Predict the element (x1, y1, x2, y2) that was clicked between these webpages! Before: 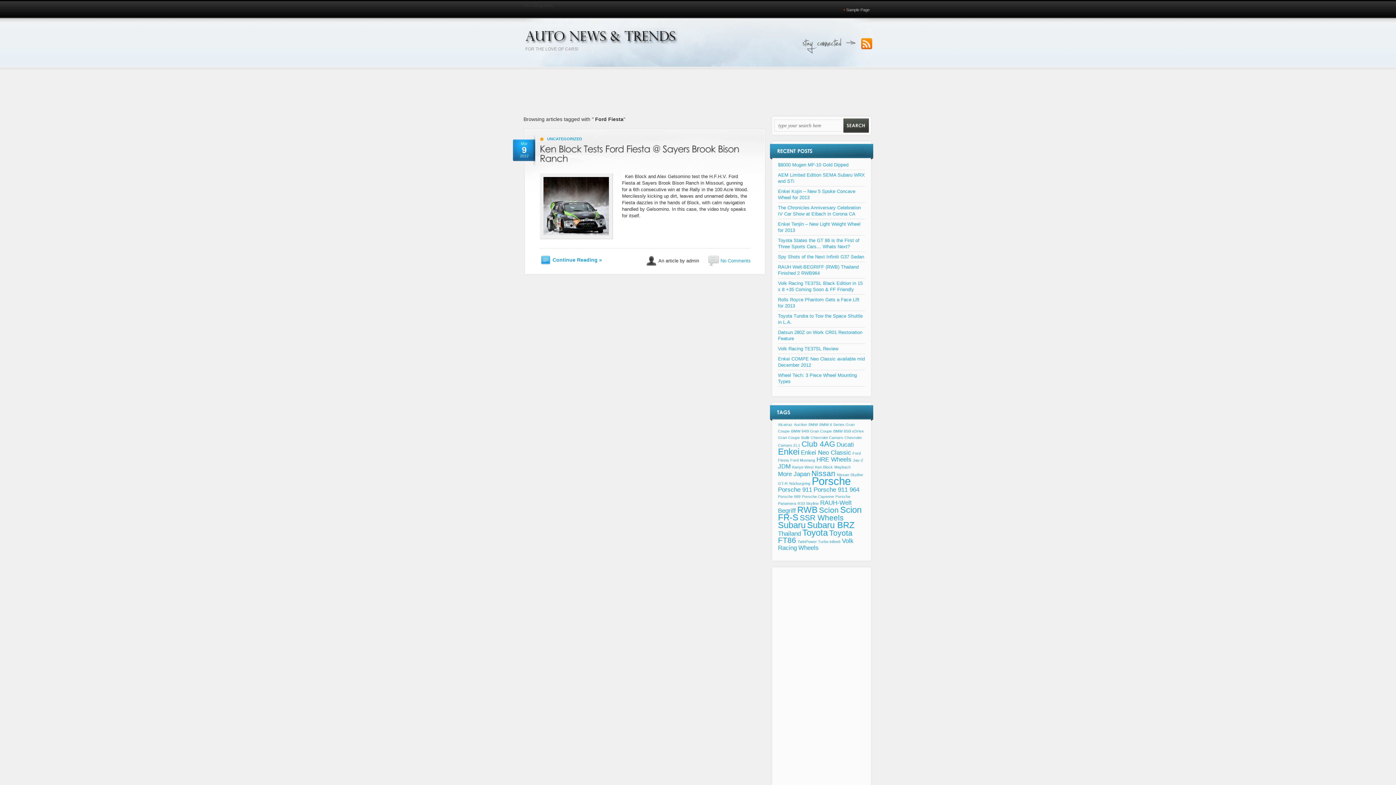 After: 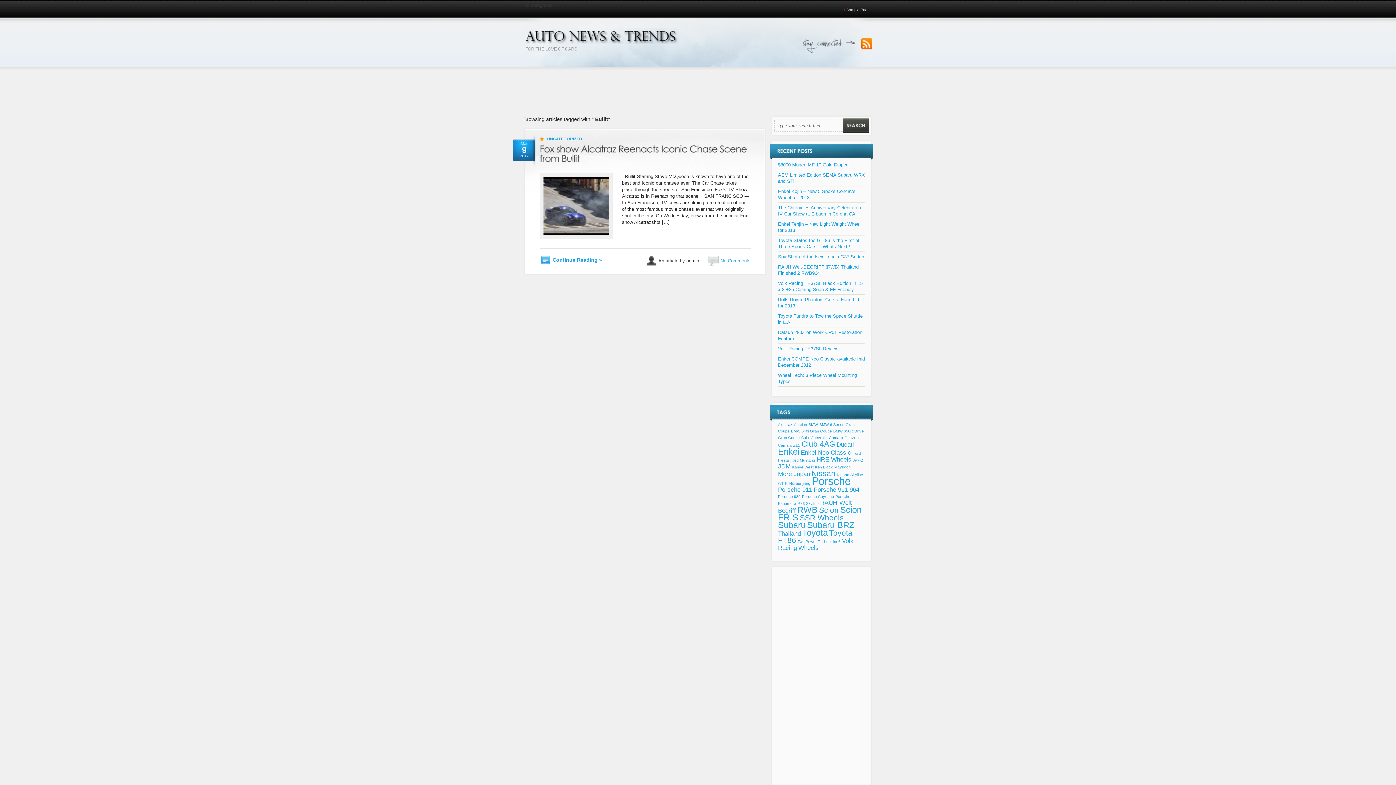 Action: label: Bullit (1 item) bbox: (801, 435, 809, 440)